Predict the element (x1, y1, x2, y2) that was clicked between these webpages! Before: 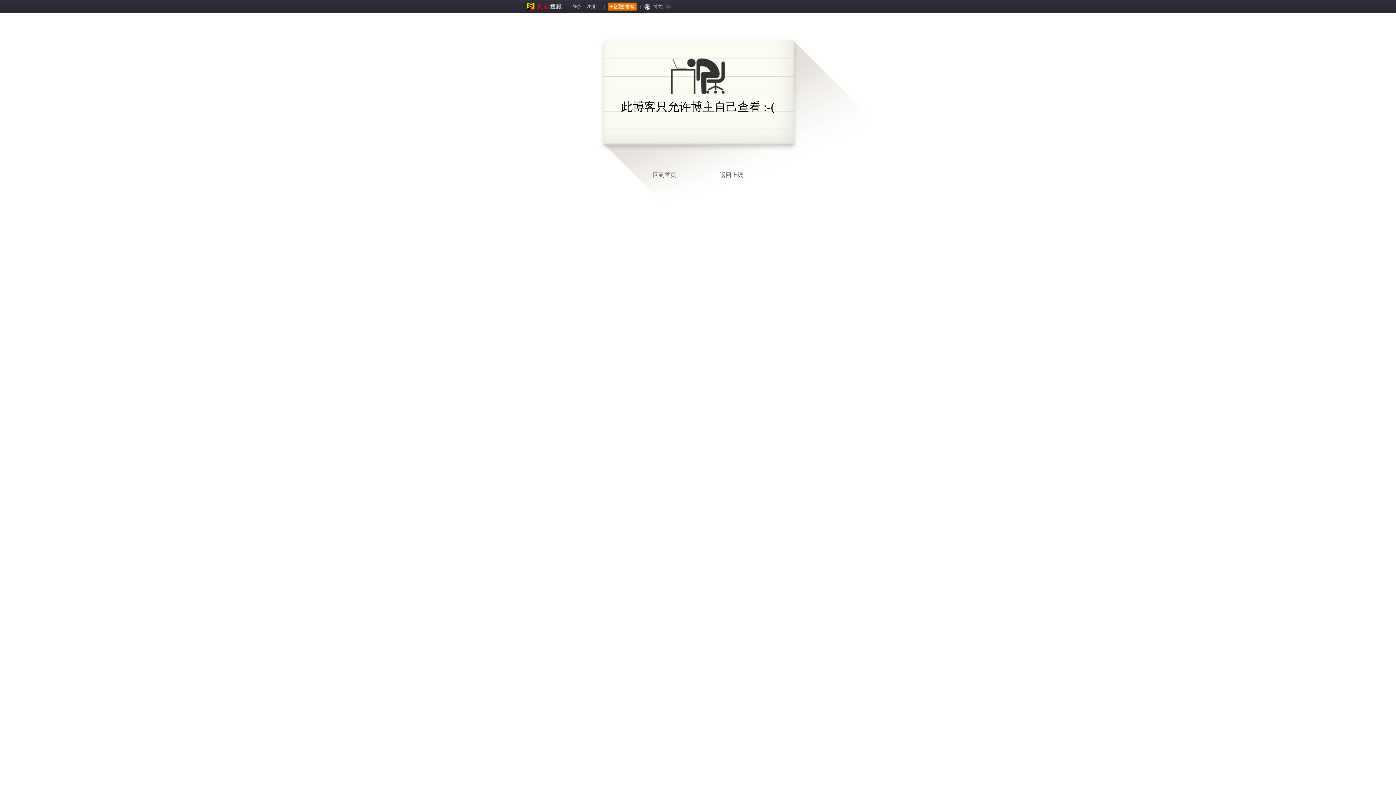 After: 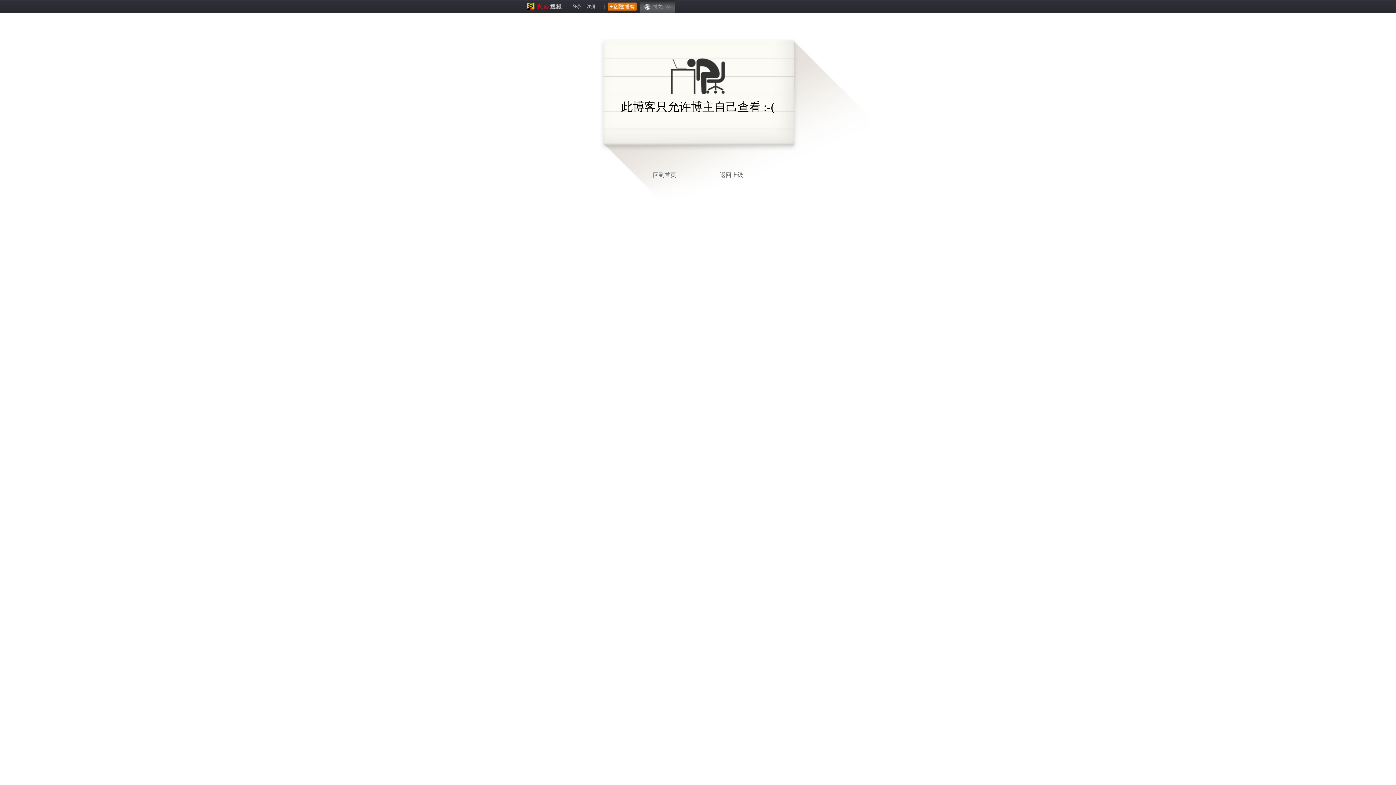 Action: label: 博文广场 bbox: (640, 0, 674, 13)